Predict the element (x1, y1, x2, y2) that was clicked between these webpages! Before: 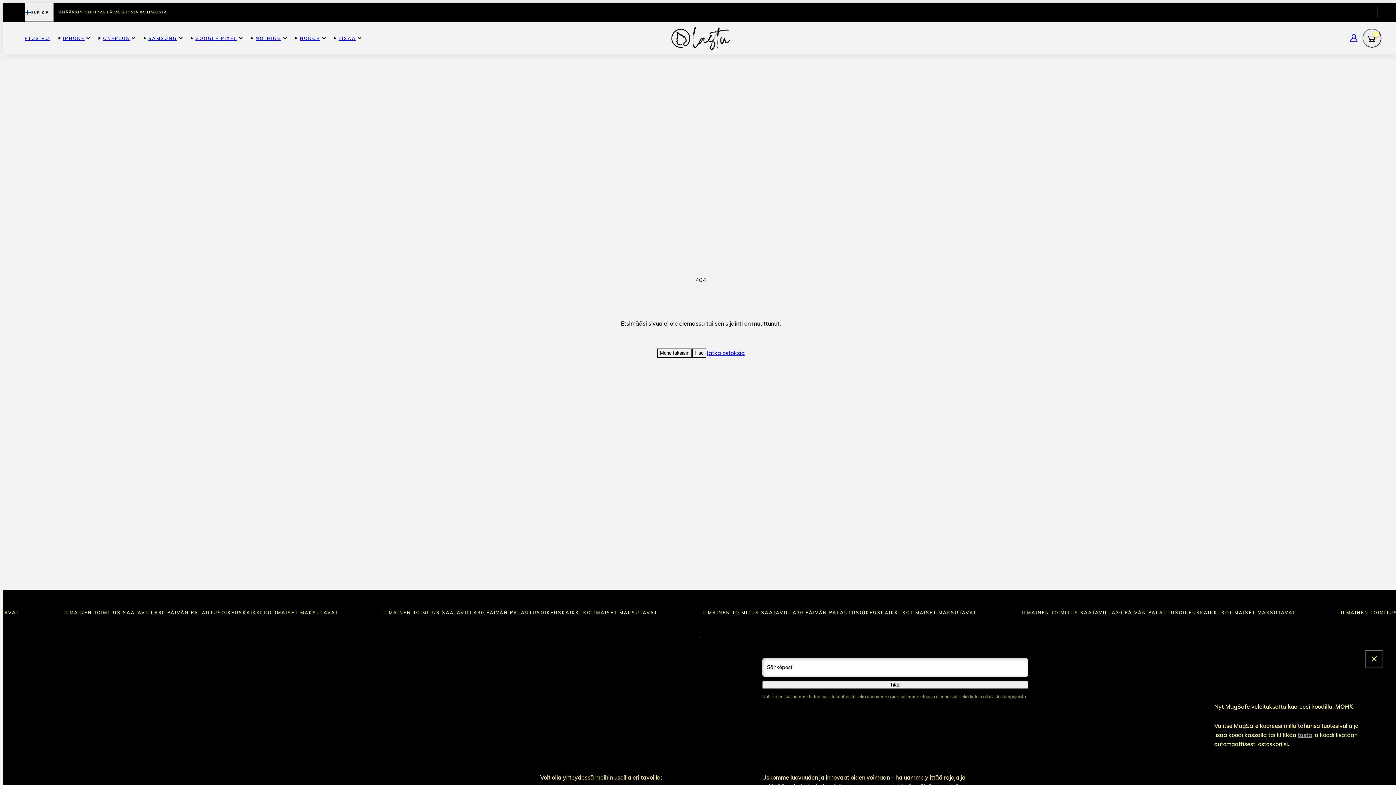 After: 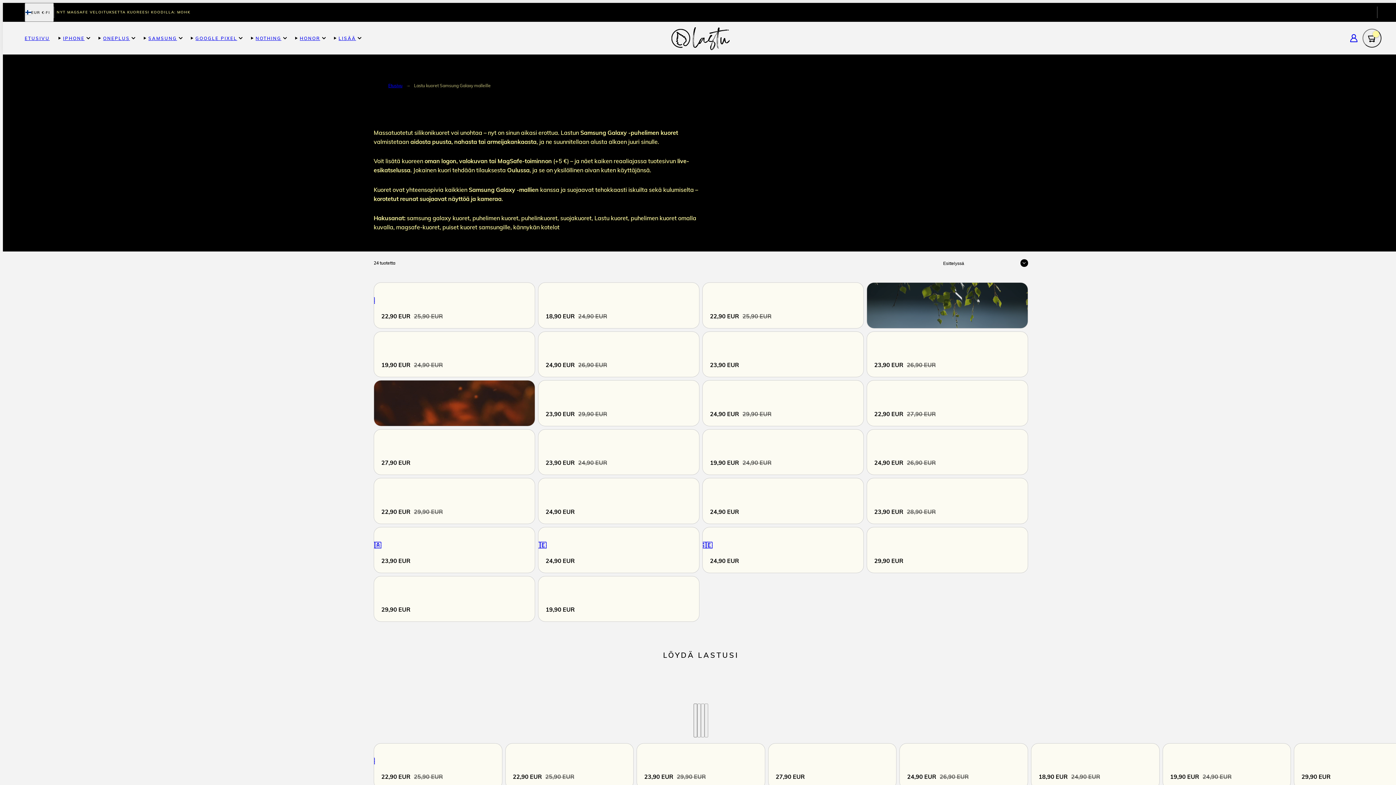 Action: label: SAMSUNG bbox: (144, 32, 177, 43)